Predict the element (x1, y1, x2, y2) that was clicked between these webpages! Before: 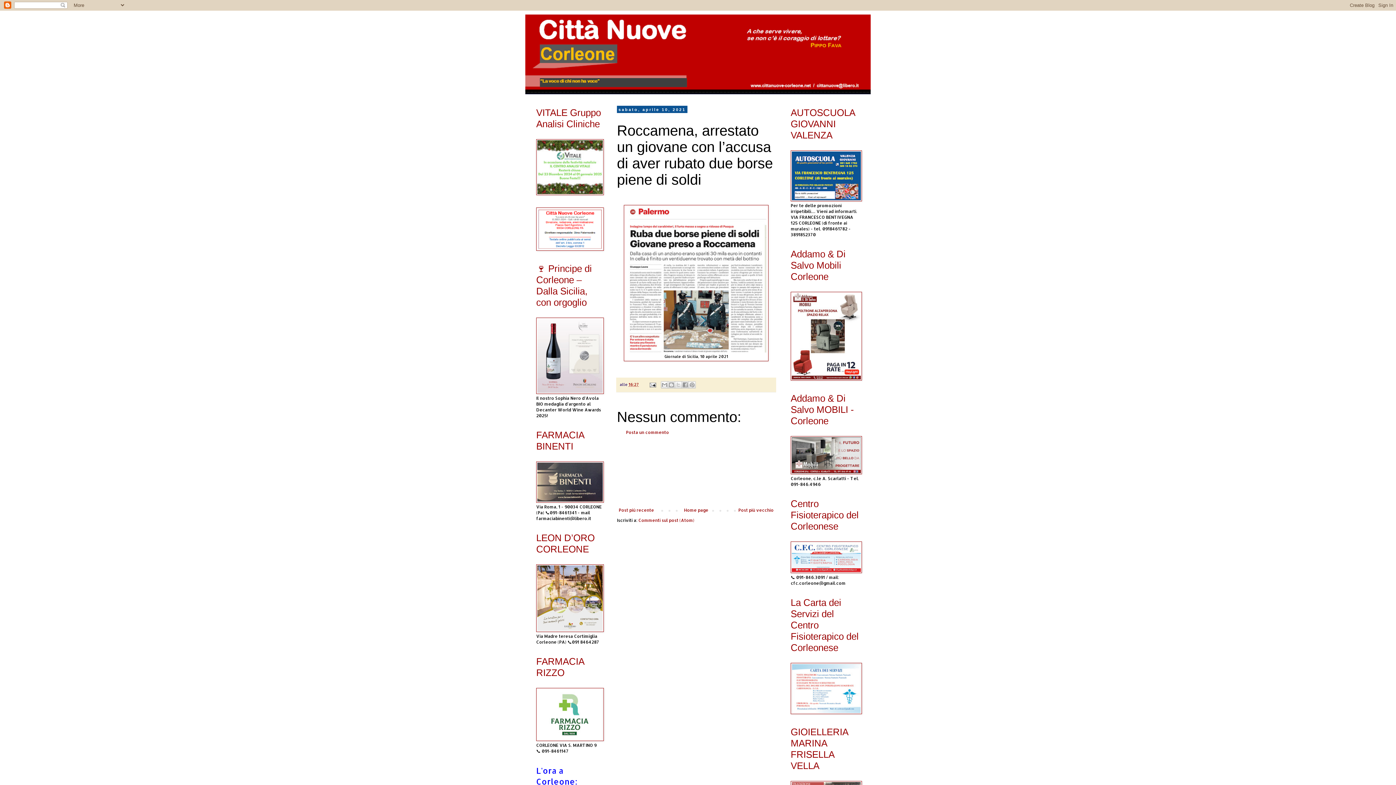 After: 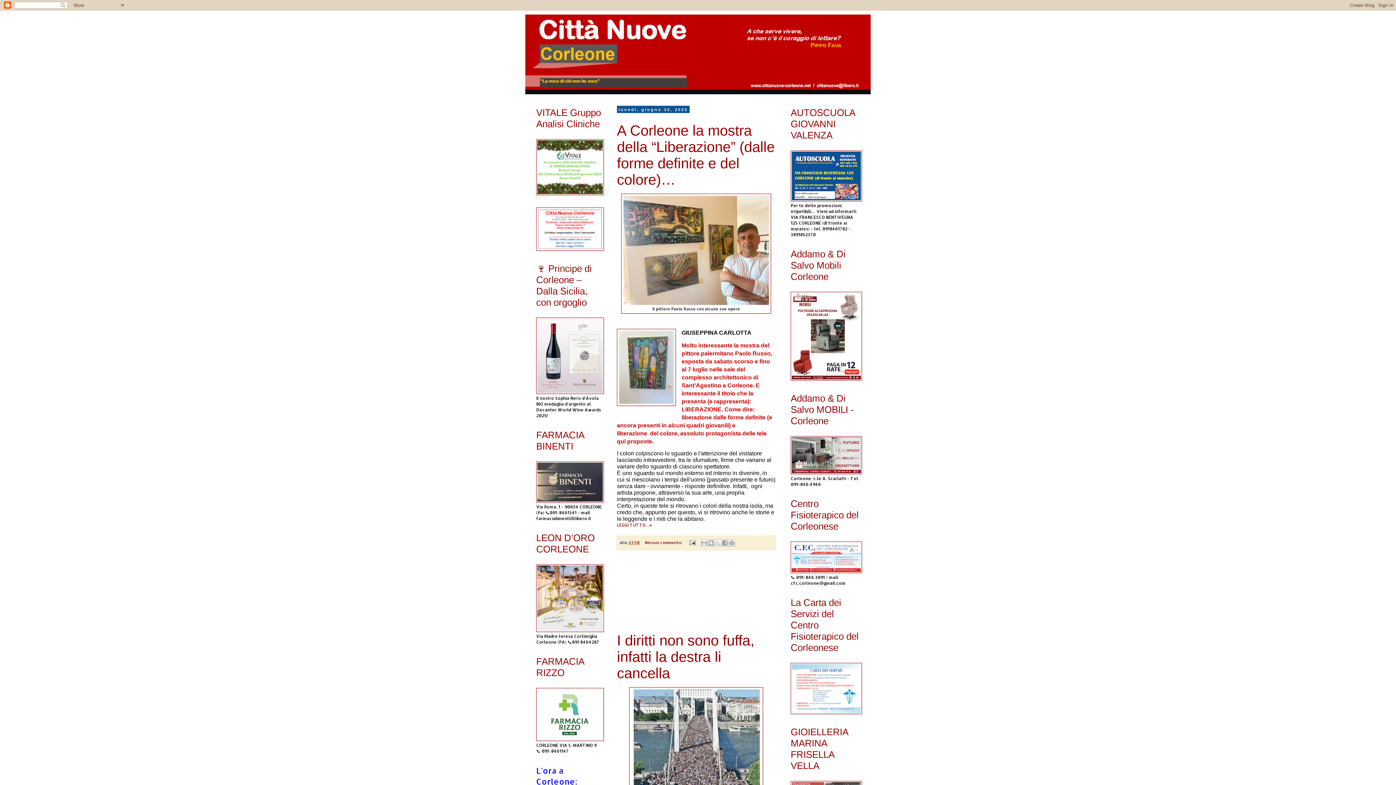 Action: label: Home page bbox: (682, 505, 710, 515)